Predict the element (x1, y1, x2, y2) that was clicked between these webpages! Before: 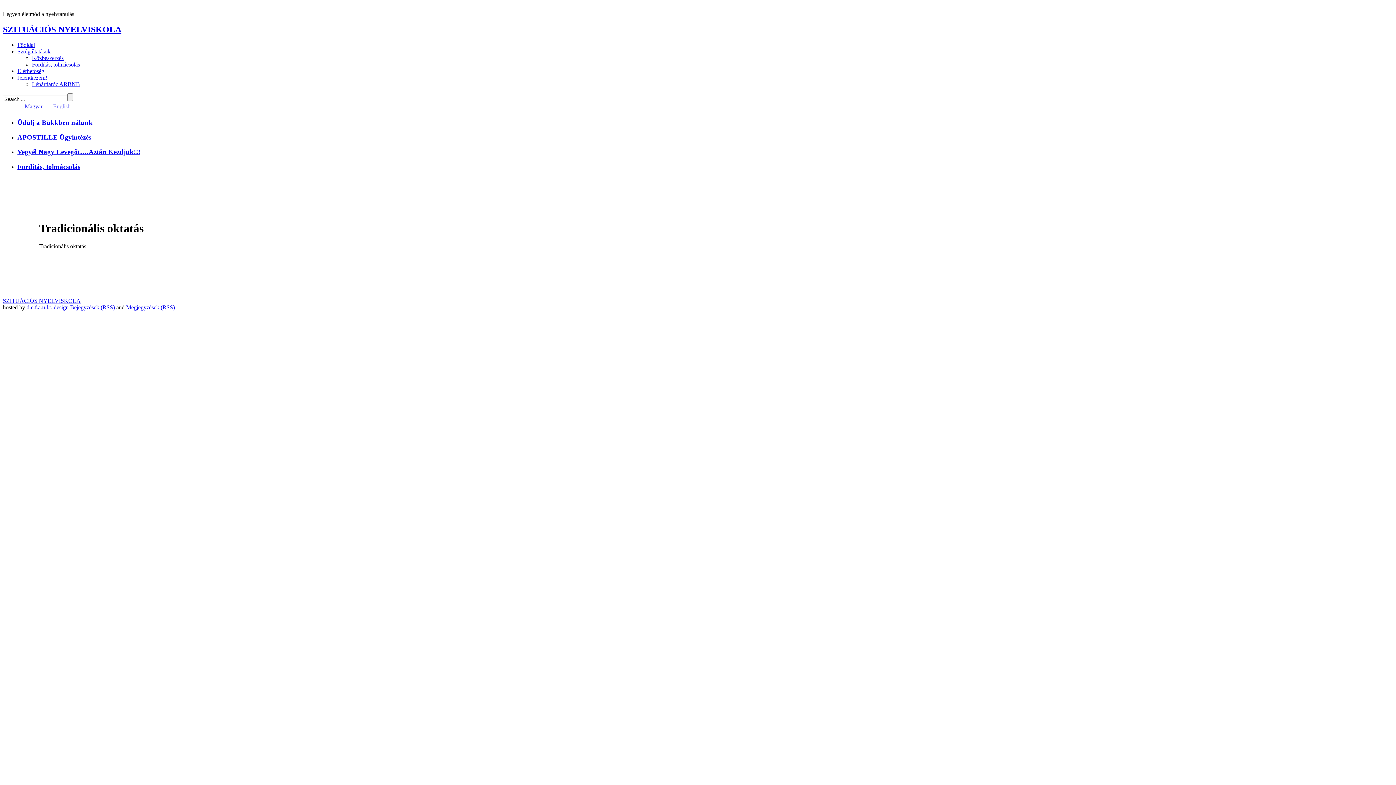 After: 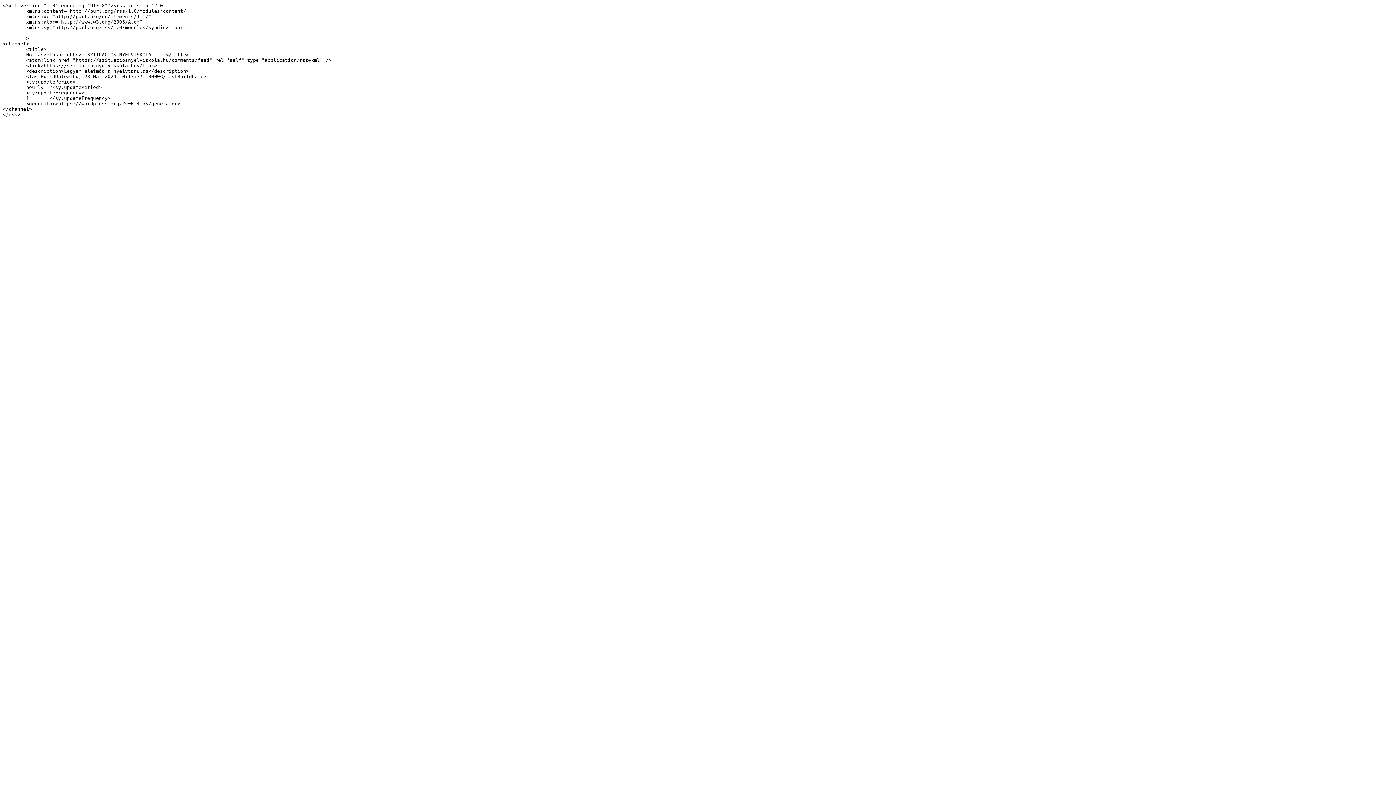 Action: label: Megjegyzések (RSS) bbox: (126, 304, 174, 310)